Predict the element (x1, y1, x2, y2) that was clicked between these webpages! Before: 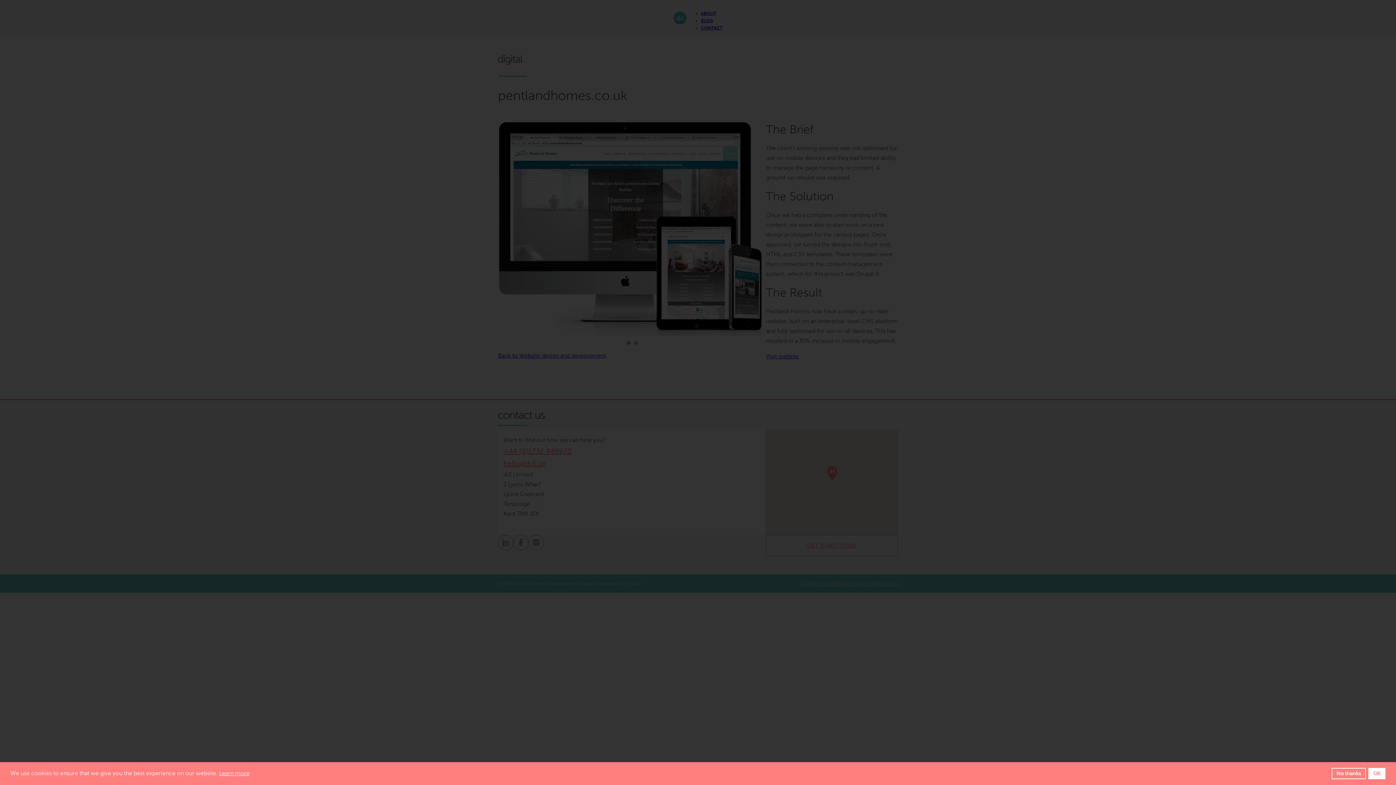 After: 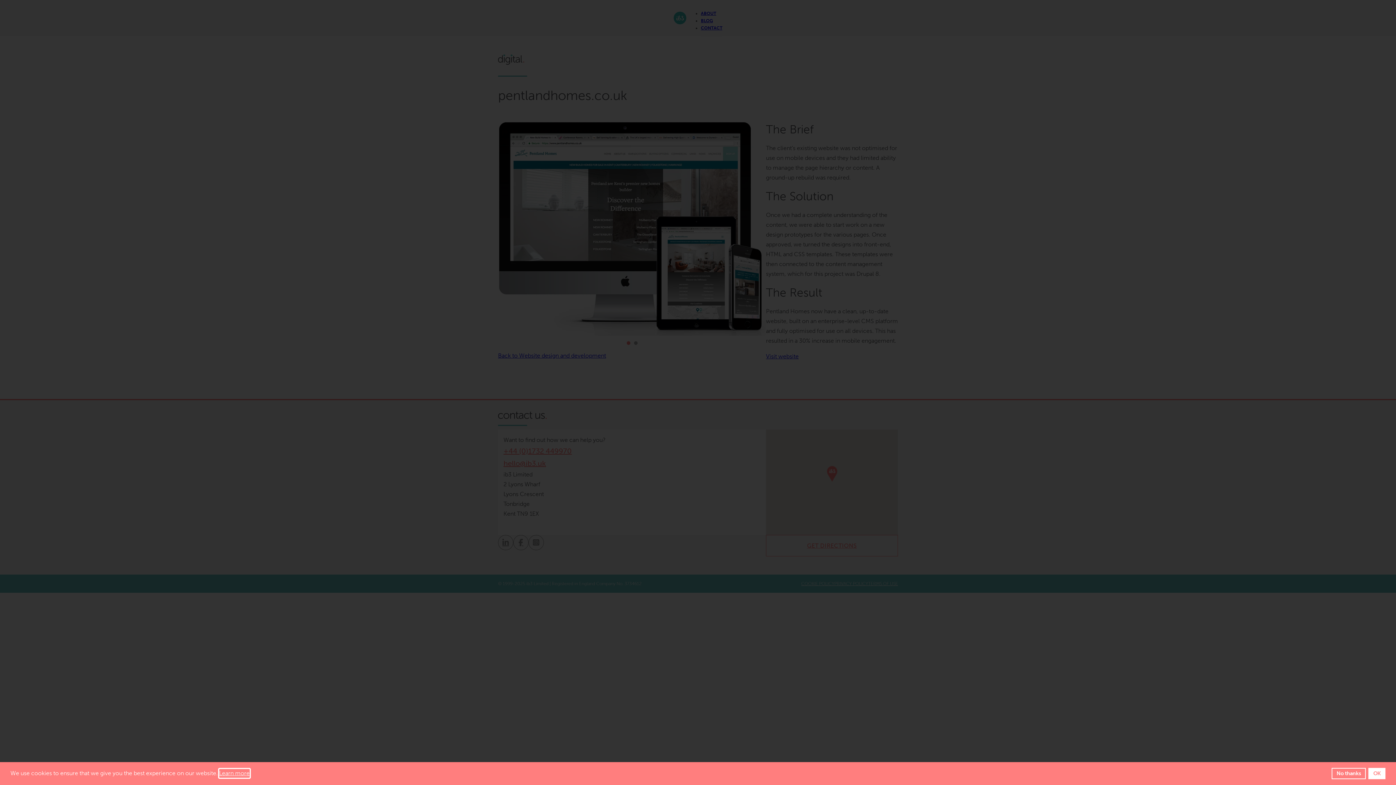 Action: label: learn more about cookies bbox: (219, 769, 249, 778)